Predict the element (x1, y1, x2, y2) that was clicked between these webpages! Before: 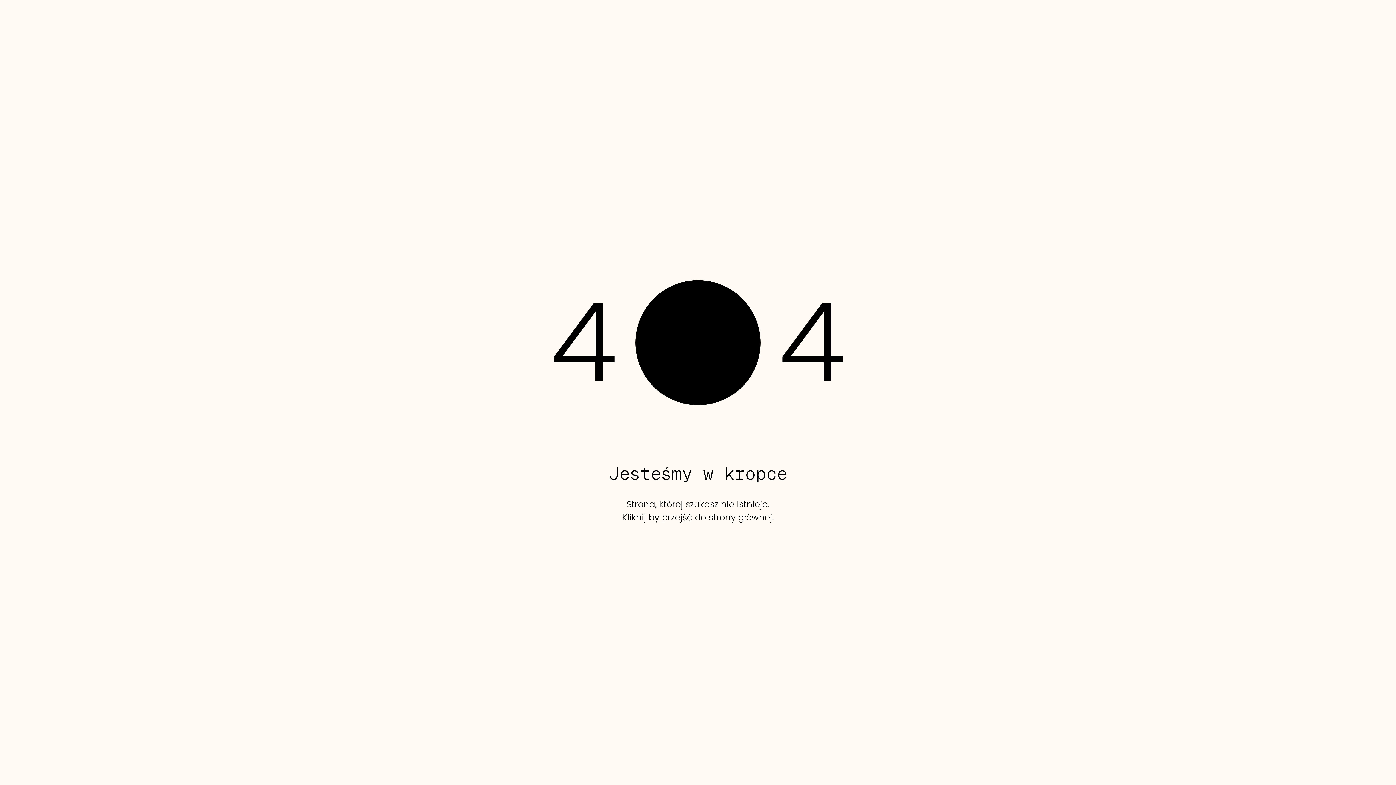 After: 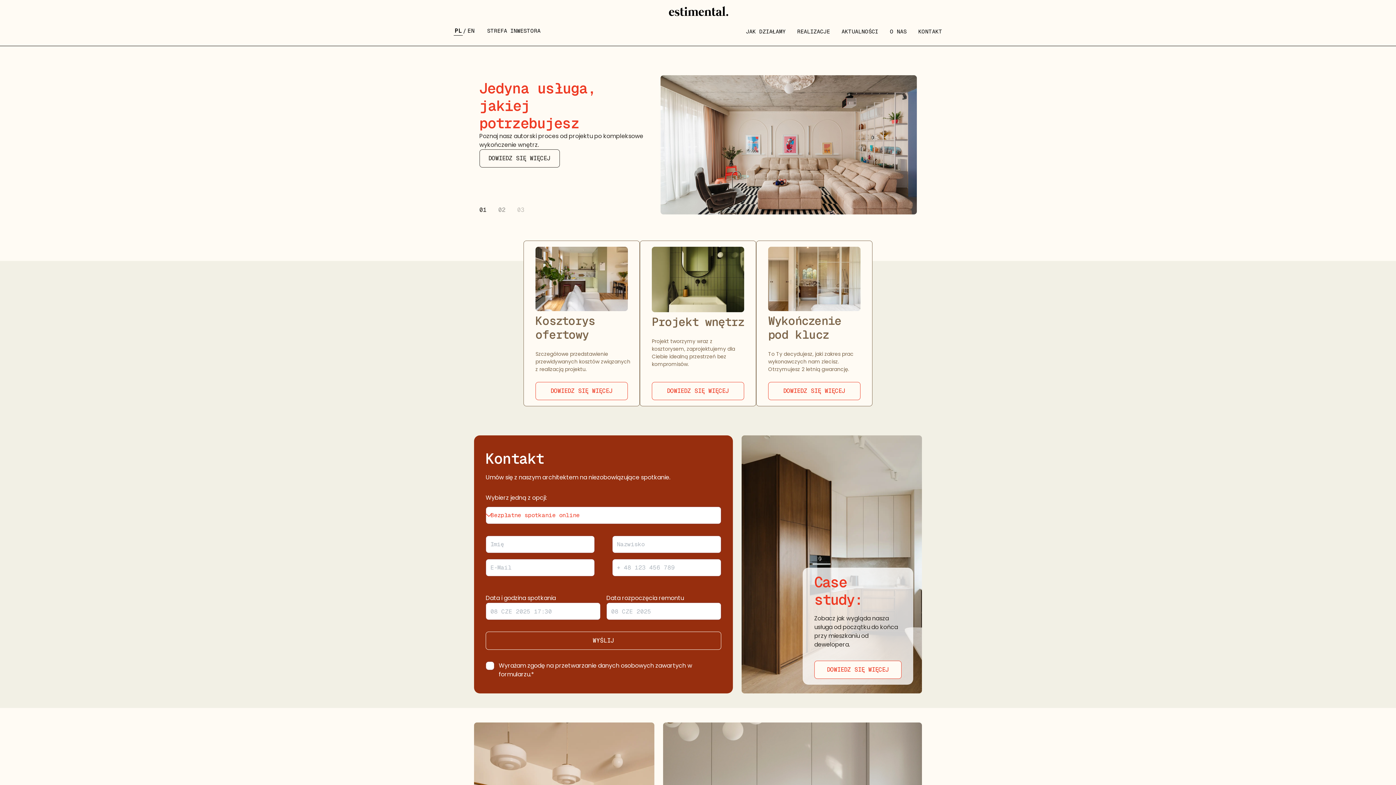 Action: label: 4
4
Jesteśmy w kropce

Strona, której szukasz nie istnieje.

Kliknij by przejść do strony głównej. bbox: (0, 0, 1396, 785)